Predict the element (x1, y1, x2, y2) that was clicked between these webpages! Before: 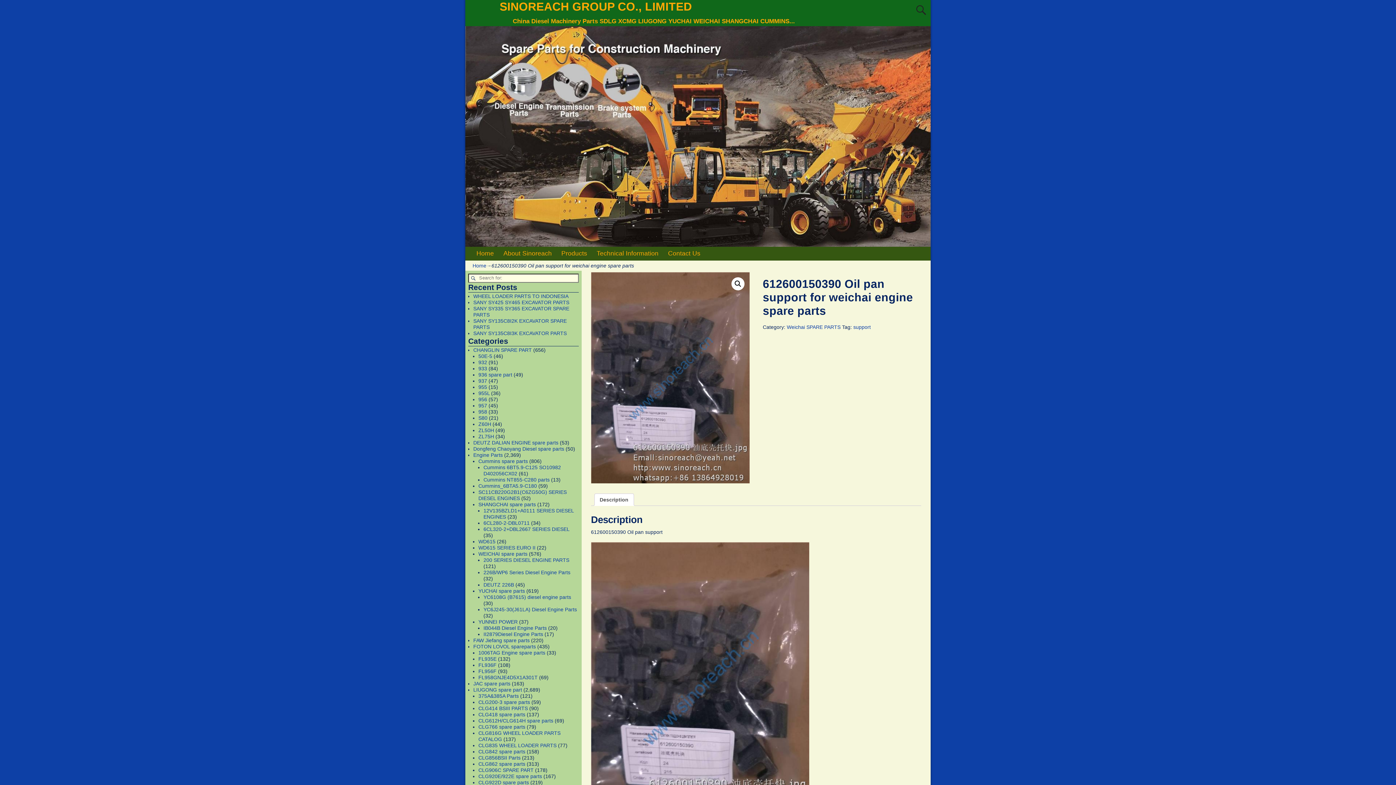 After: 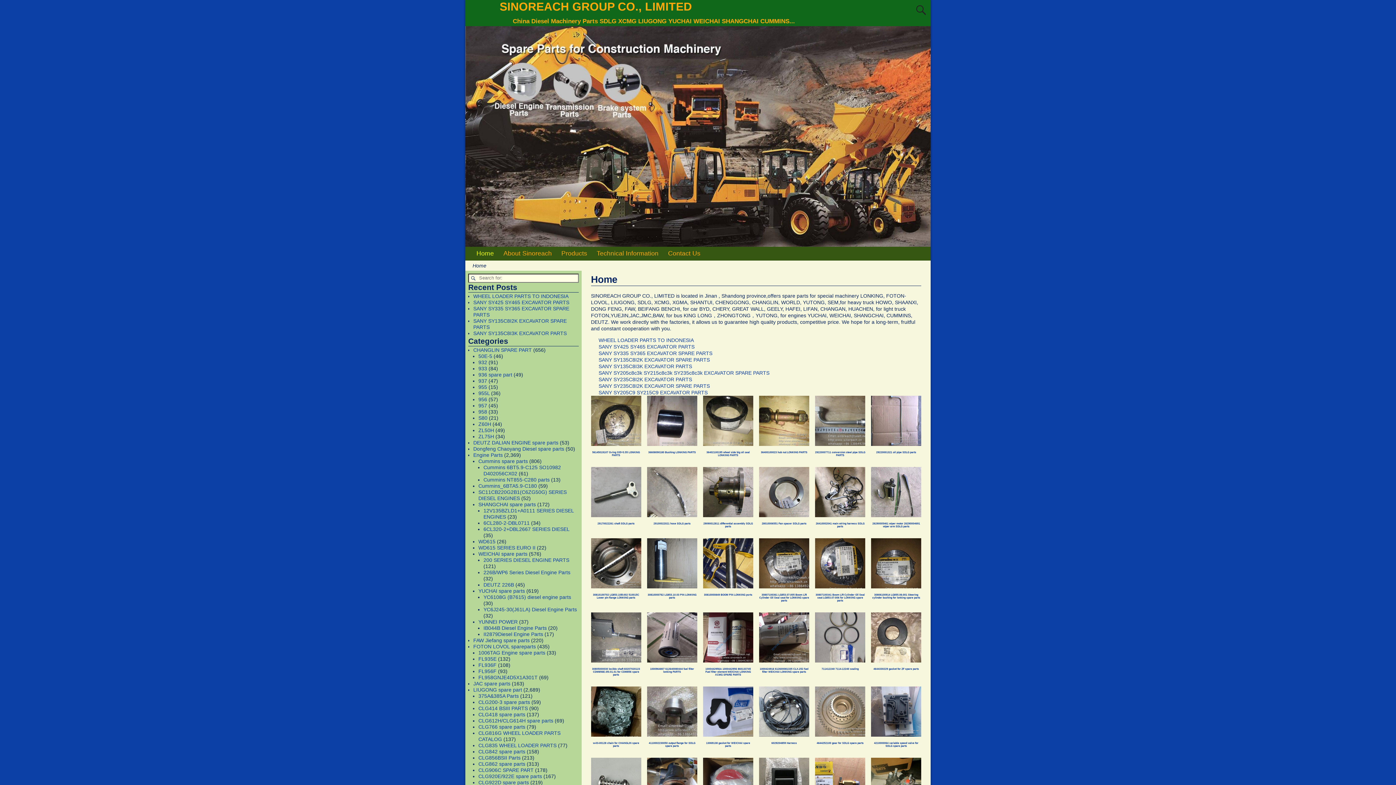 Action: label: Home bbox: (471, 246, 498, 260)